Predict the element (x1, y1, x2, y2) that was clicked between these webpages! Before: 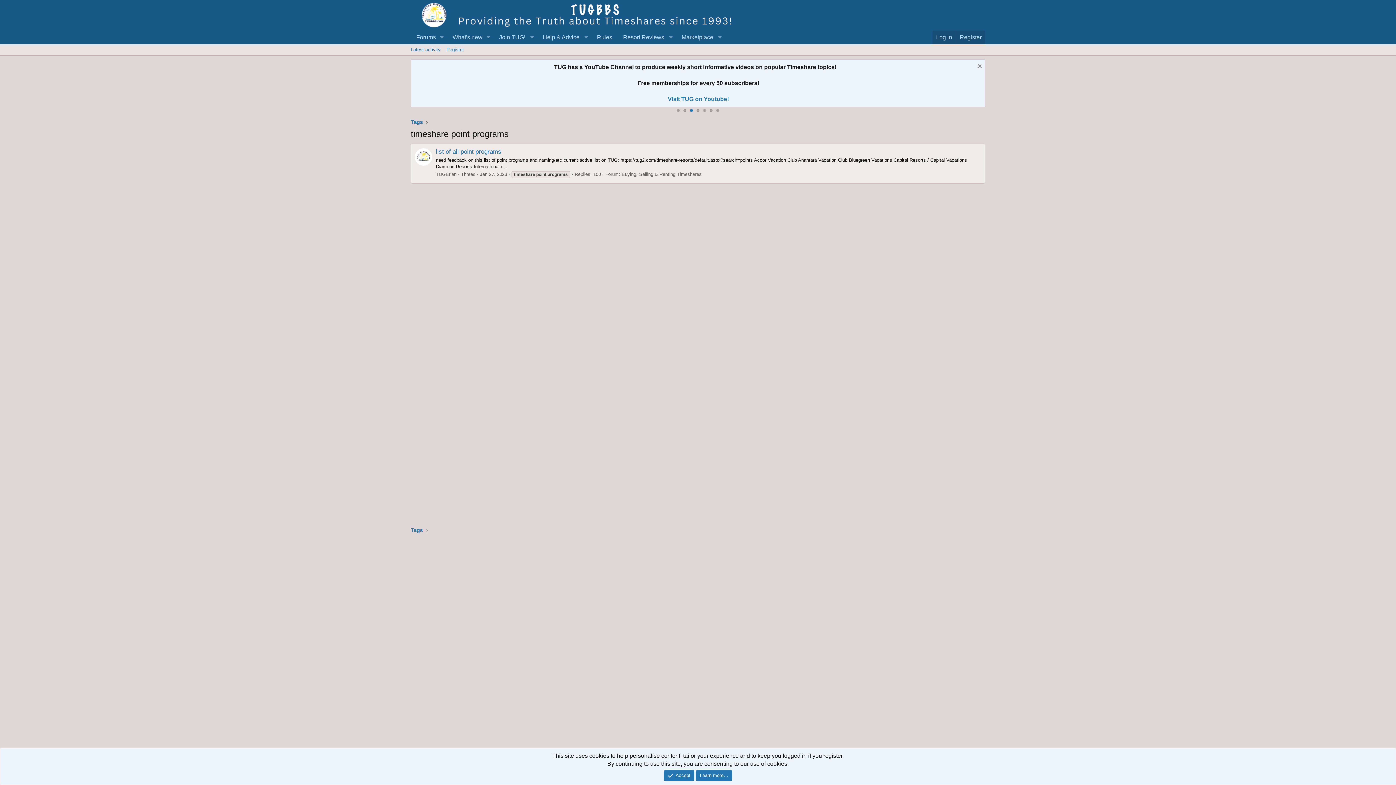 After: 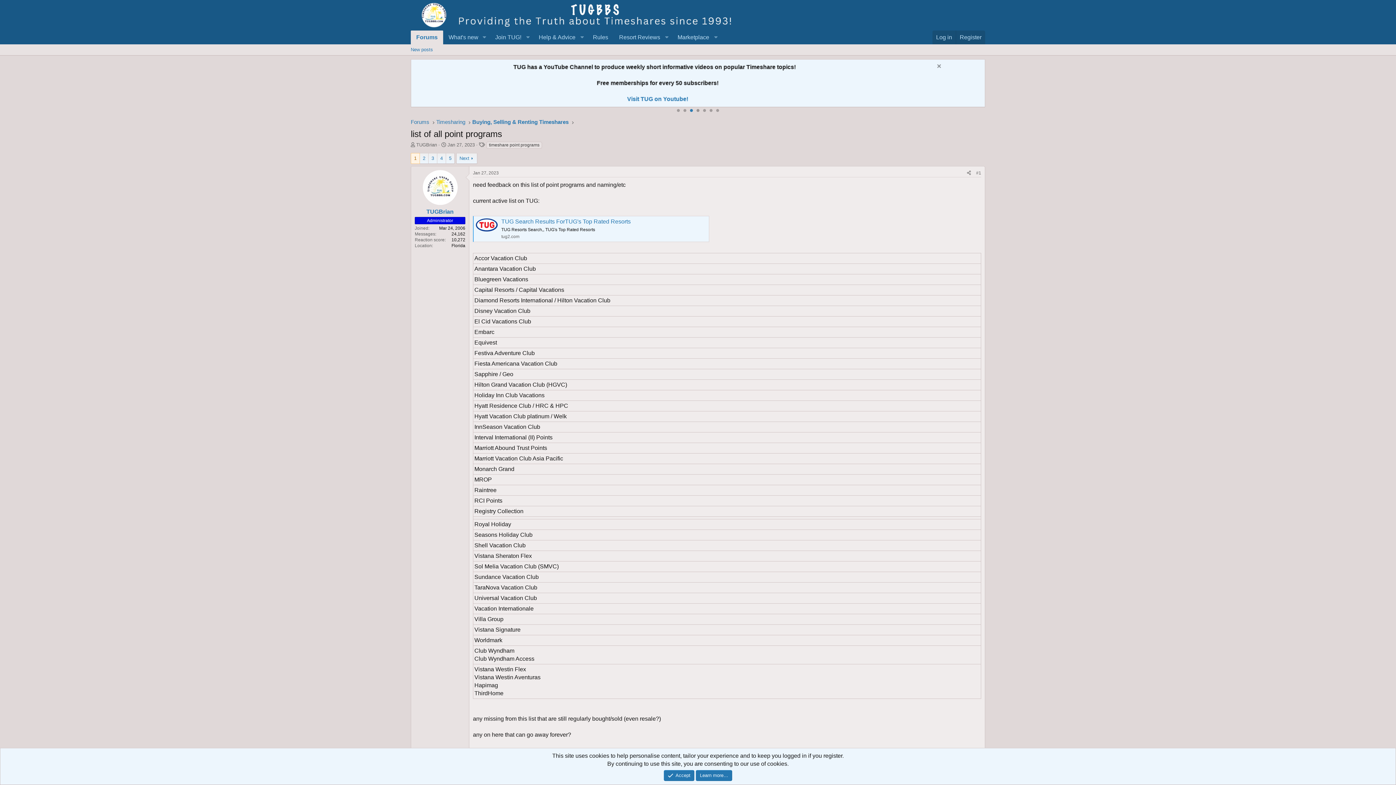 Action: label: list of all point programs bbox: (436, 148, 501, 155)